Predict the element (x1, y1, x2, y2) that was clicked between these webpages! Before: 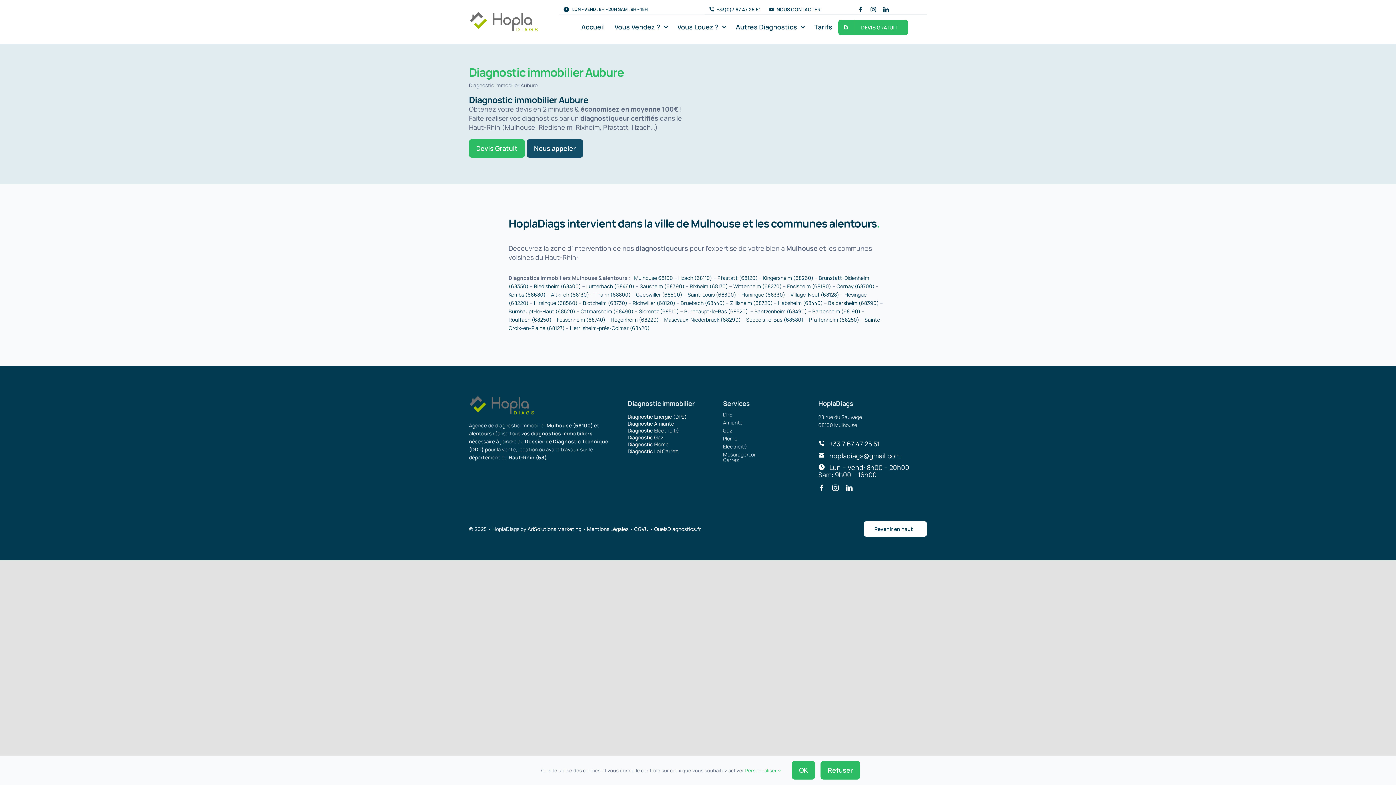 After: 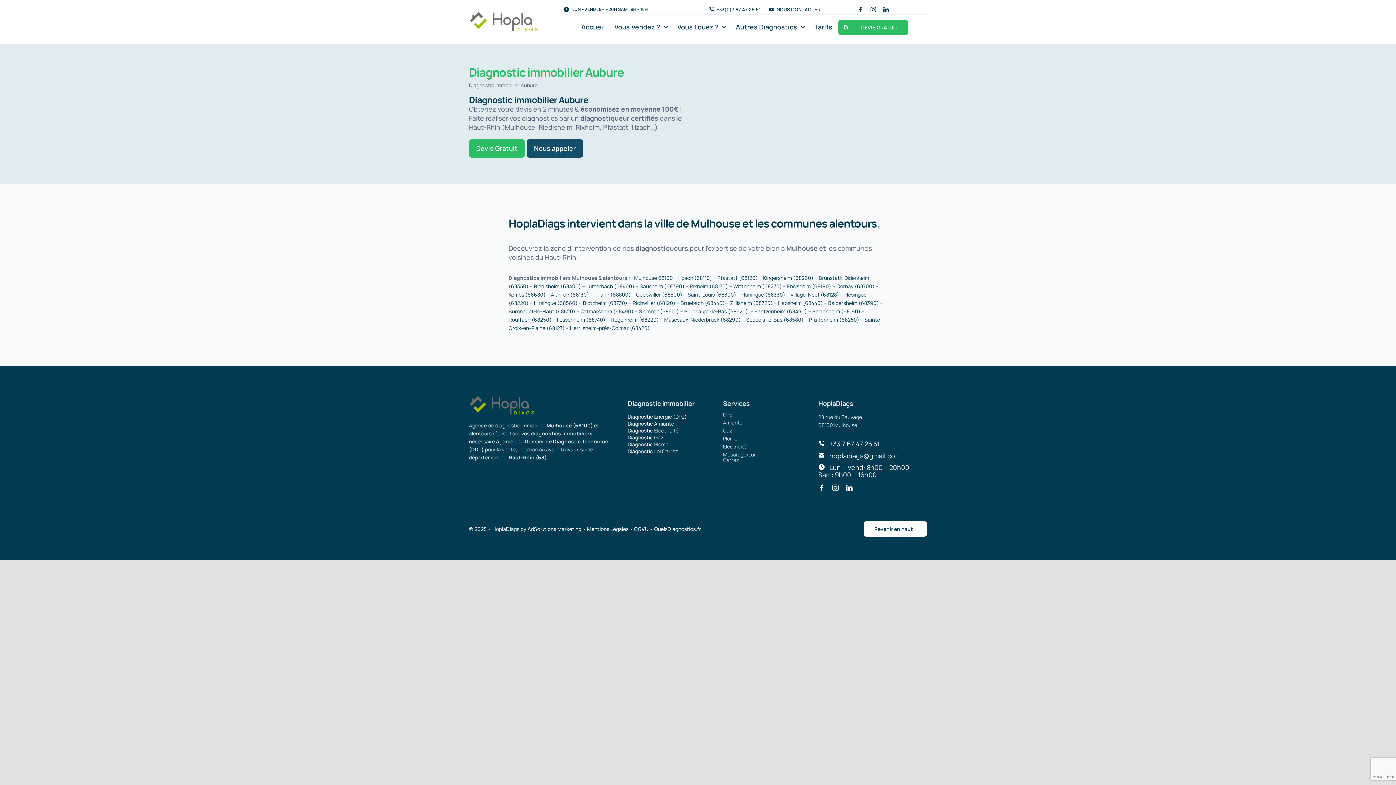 Action: label: OK bbox: (792, 761, 815, 780)